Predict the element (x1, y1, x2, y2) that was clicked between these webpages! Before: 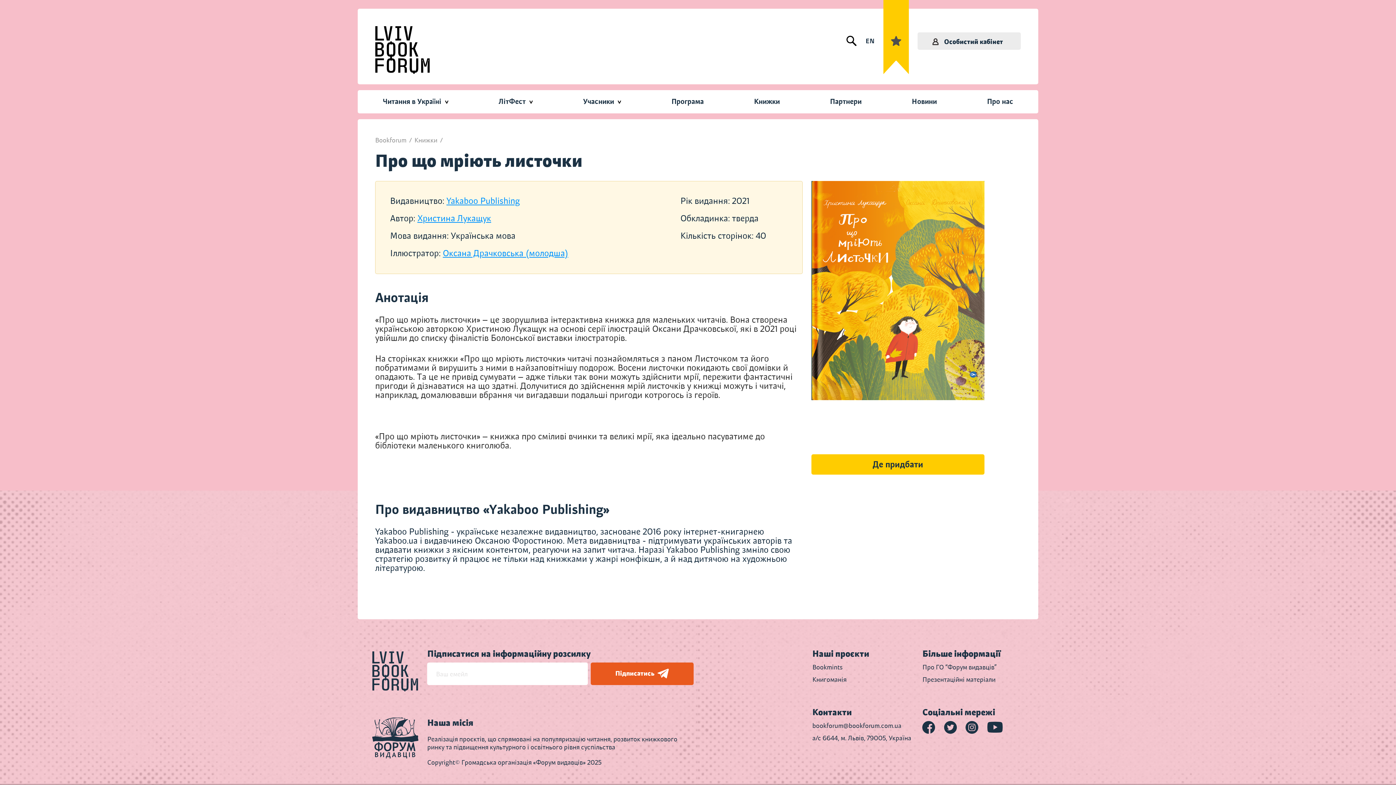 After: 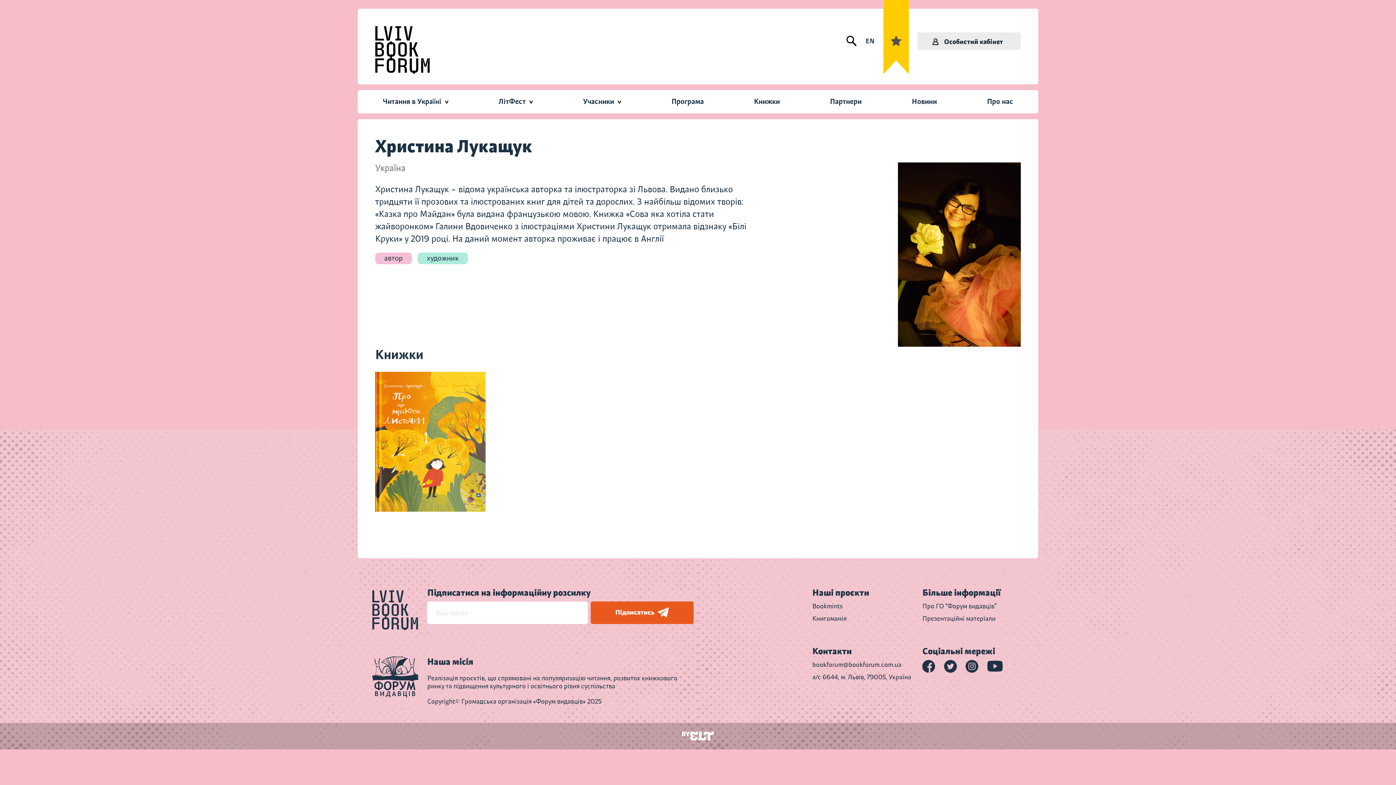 Action: bbox: (417, 213, 491, 223) label: Христина Лукащук